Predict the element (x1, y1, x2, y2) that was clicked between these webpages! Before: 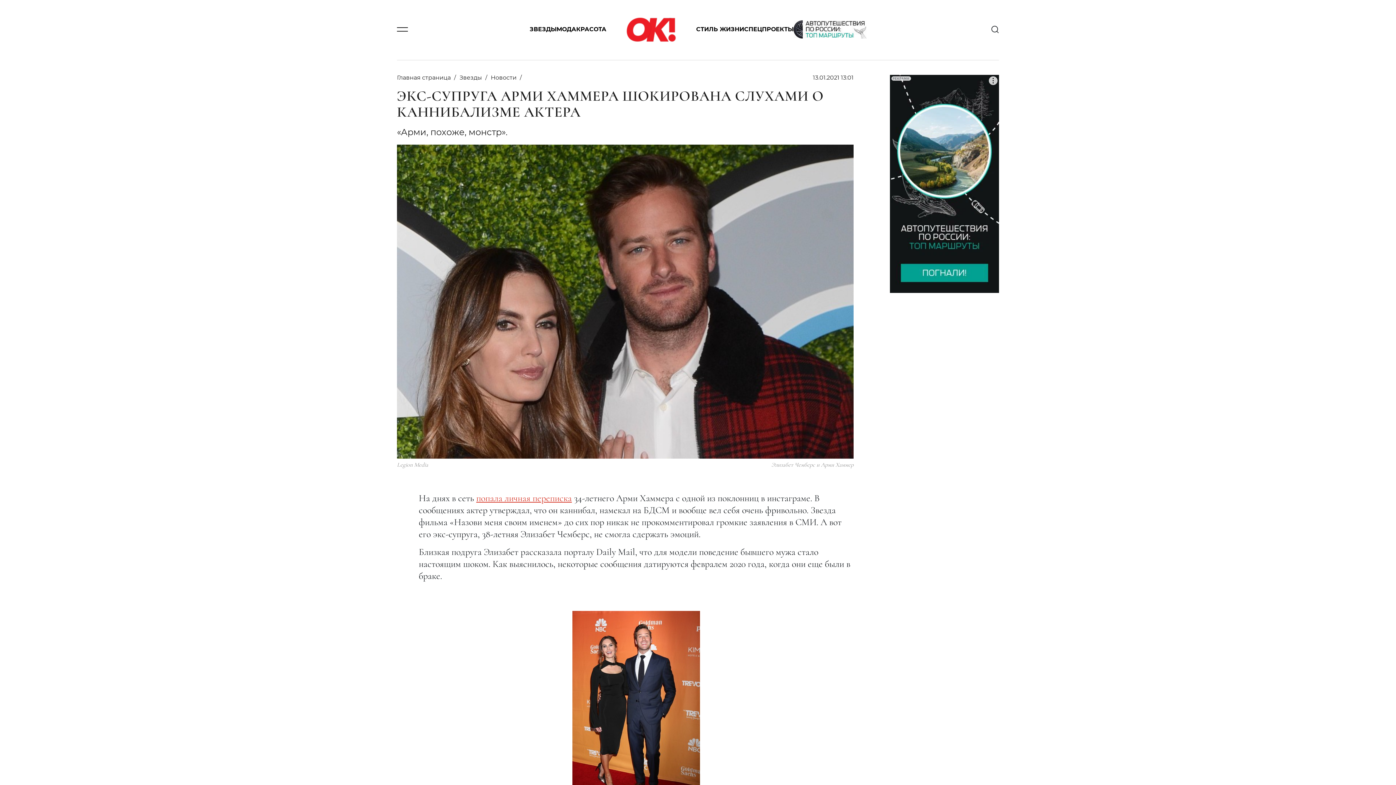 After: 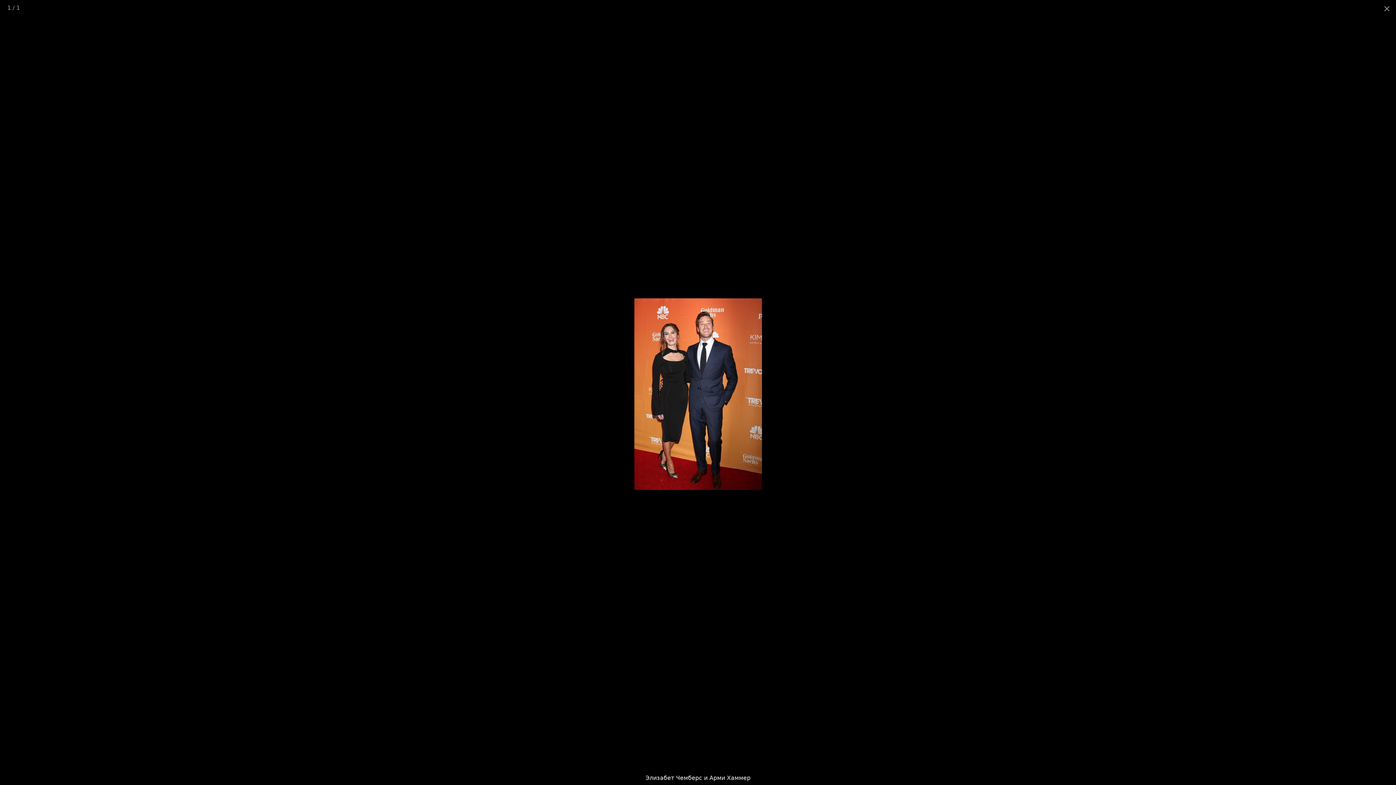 Action: bbox: (572, 611, 700, 802)